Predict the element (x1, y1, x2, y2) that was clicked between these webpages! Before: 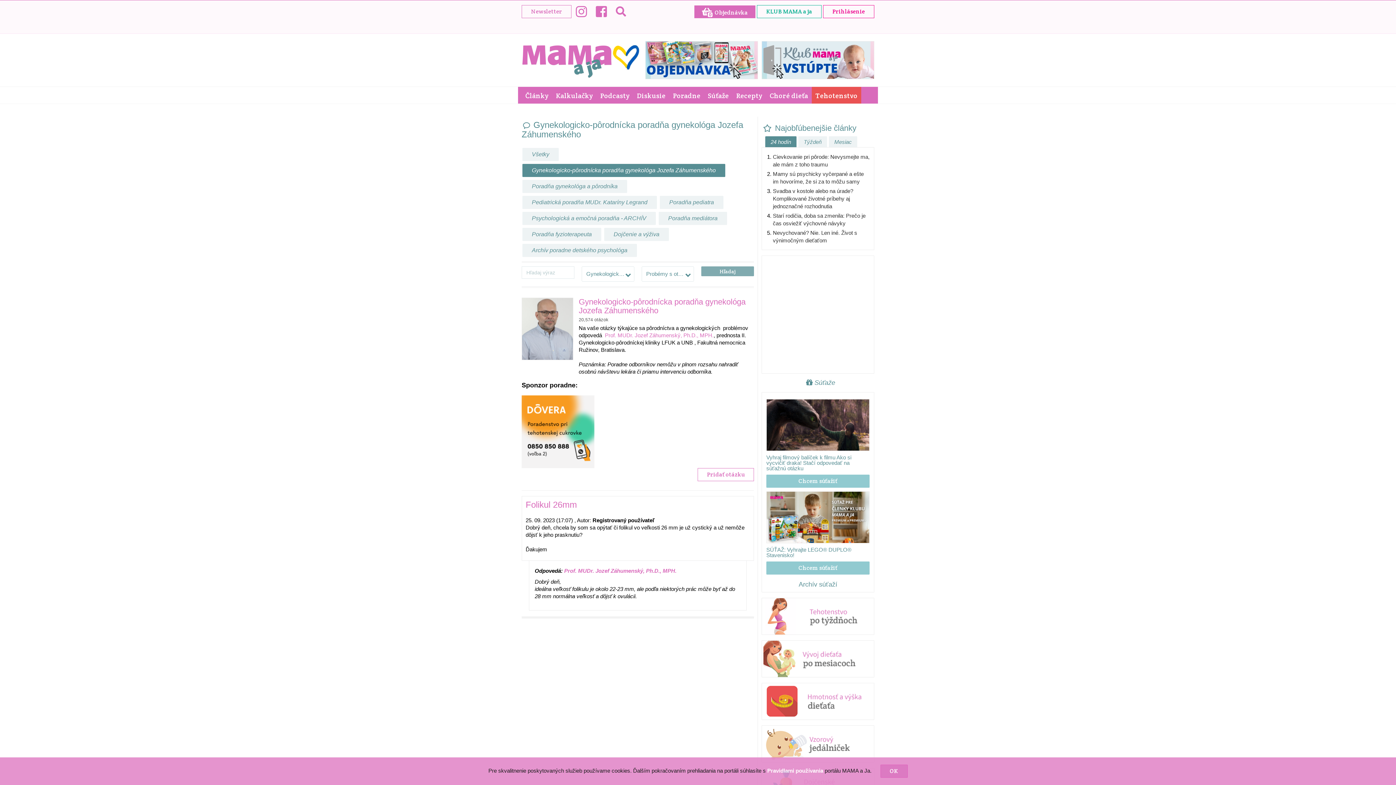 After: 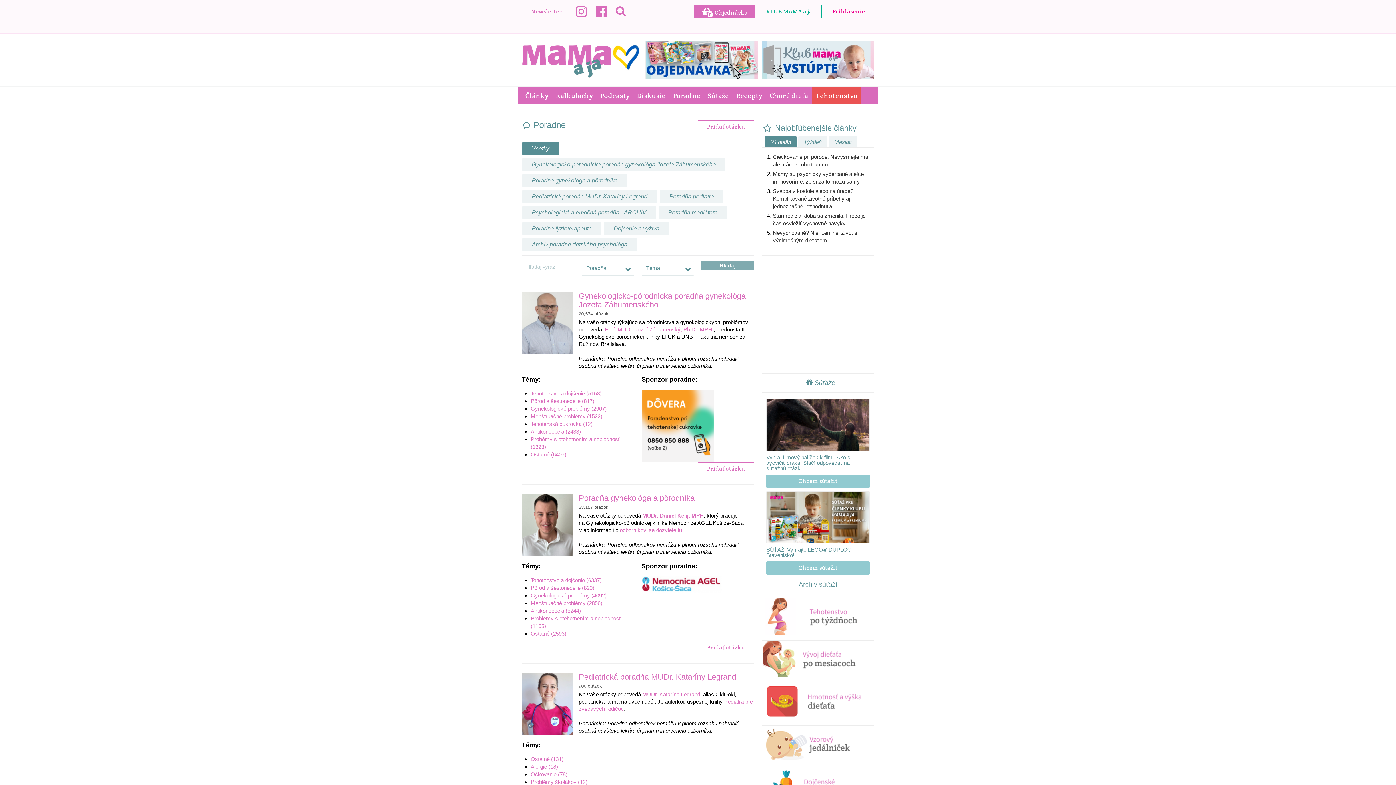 Action: bbox: (669, 86, 704, 103) label: Poradne